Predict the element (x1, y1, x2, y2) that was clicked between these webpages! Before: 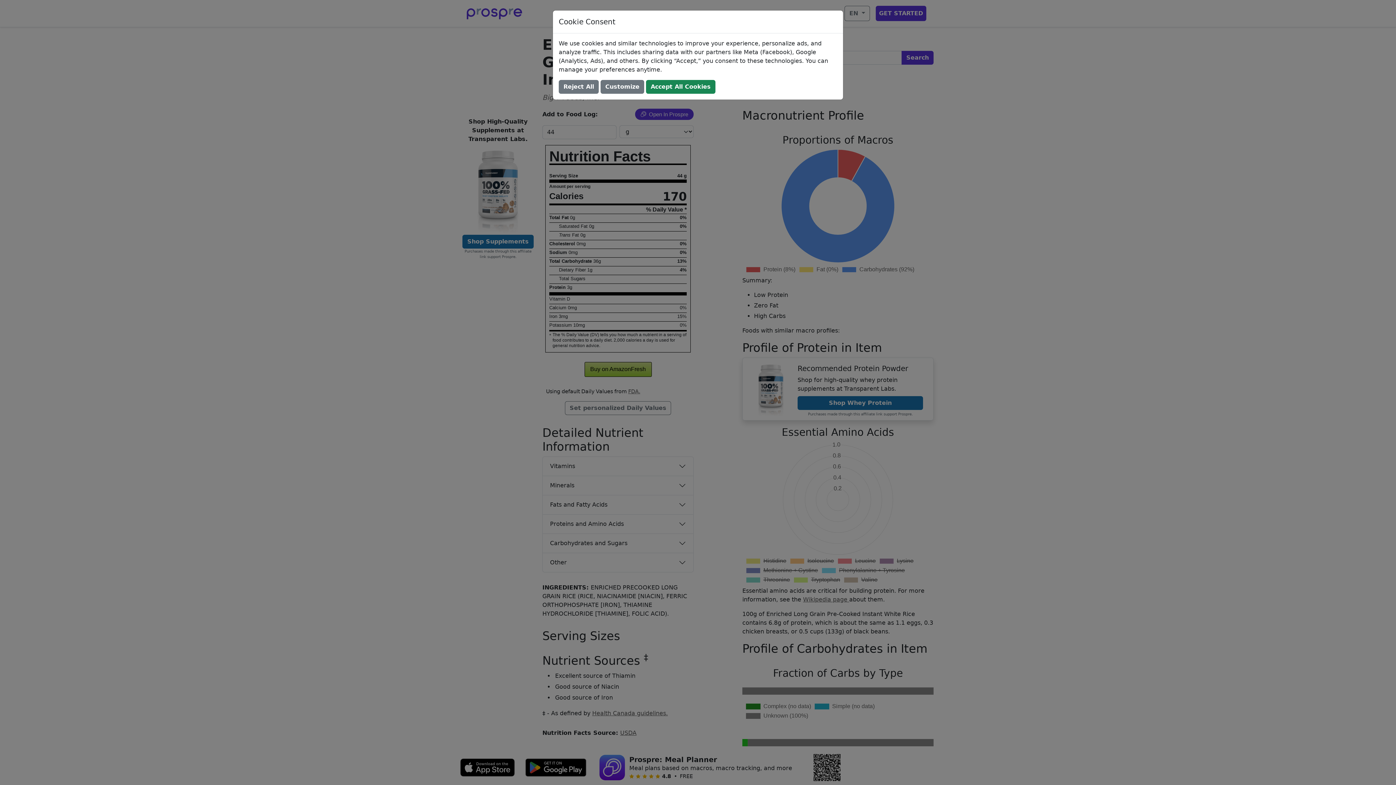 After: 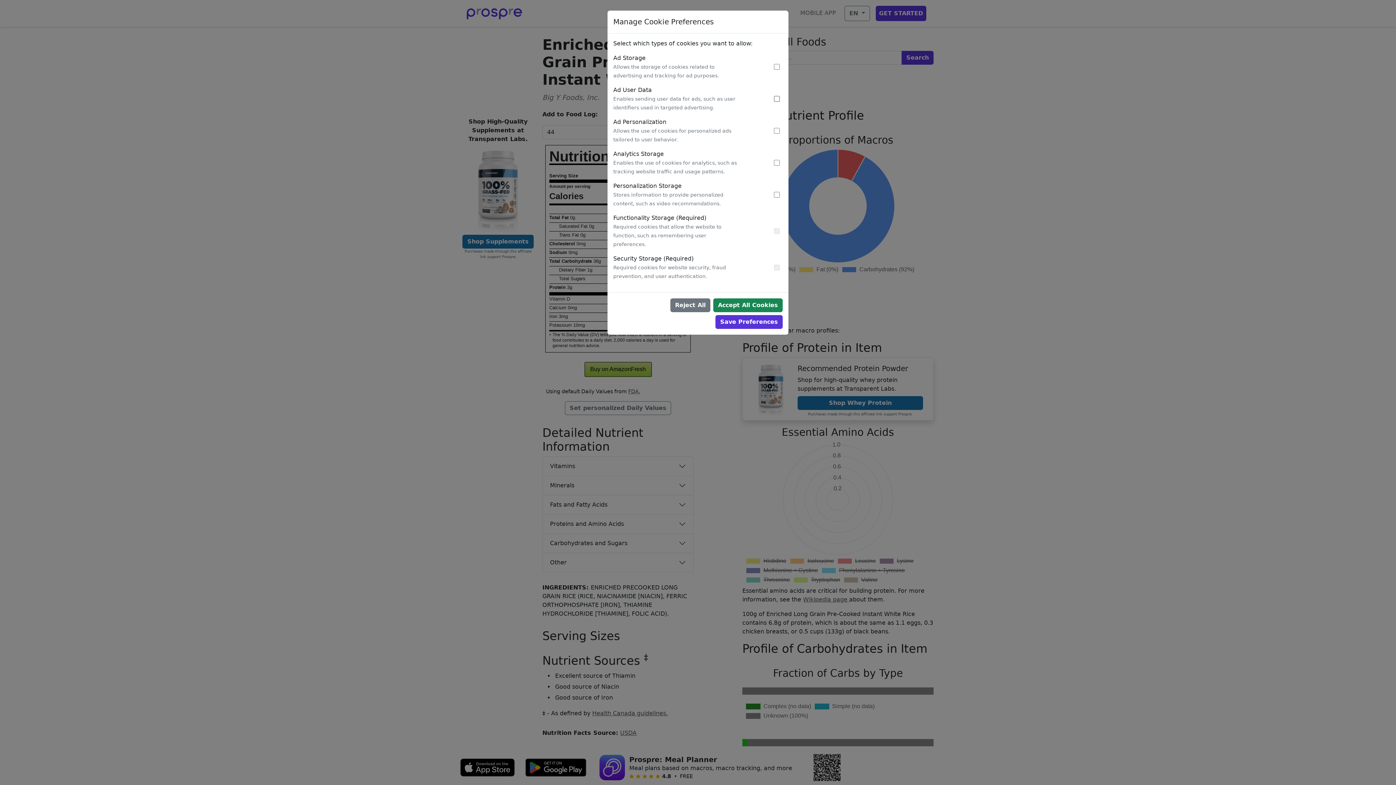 Action: bbox: (600, 80, 644, 93) label: Customize